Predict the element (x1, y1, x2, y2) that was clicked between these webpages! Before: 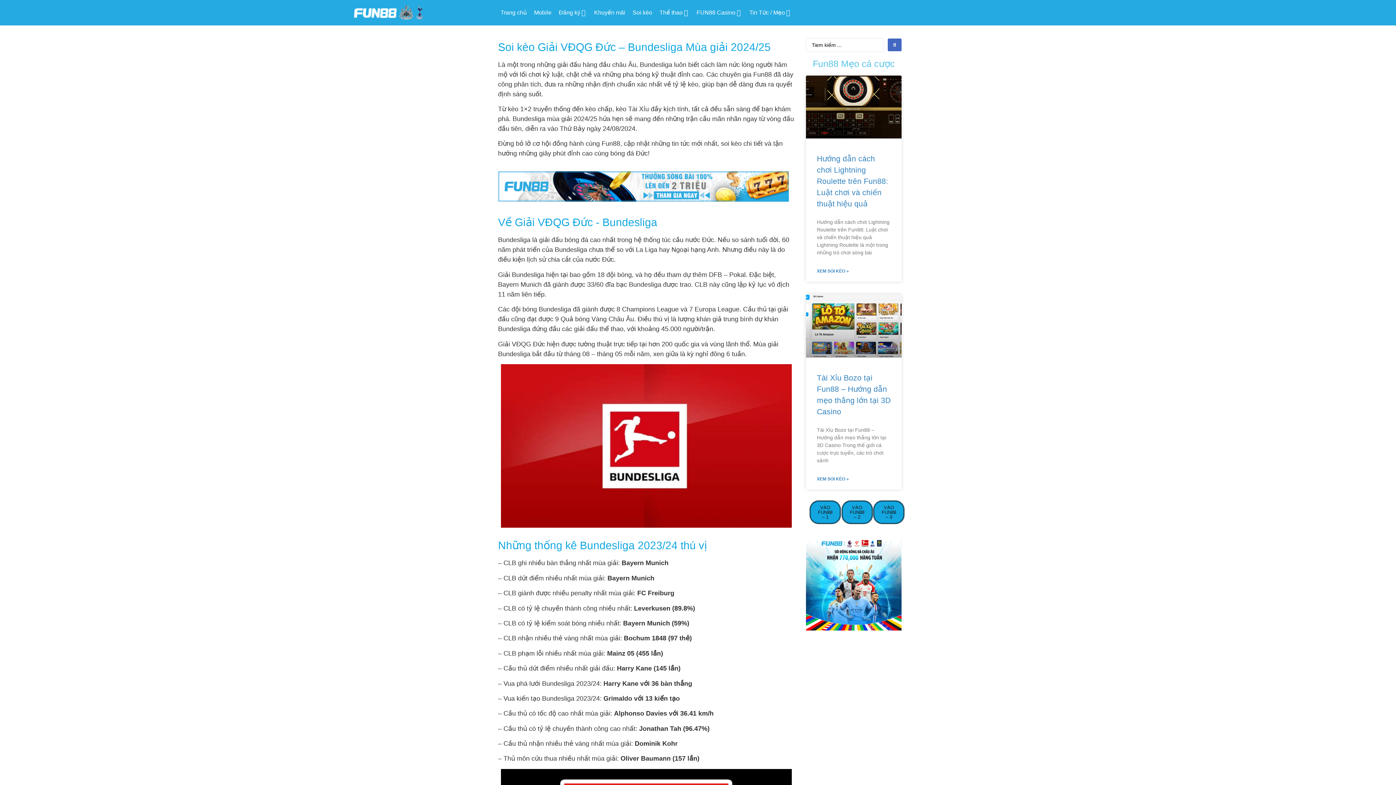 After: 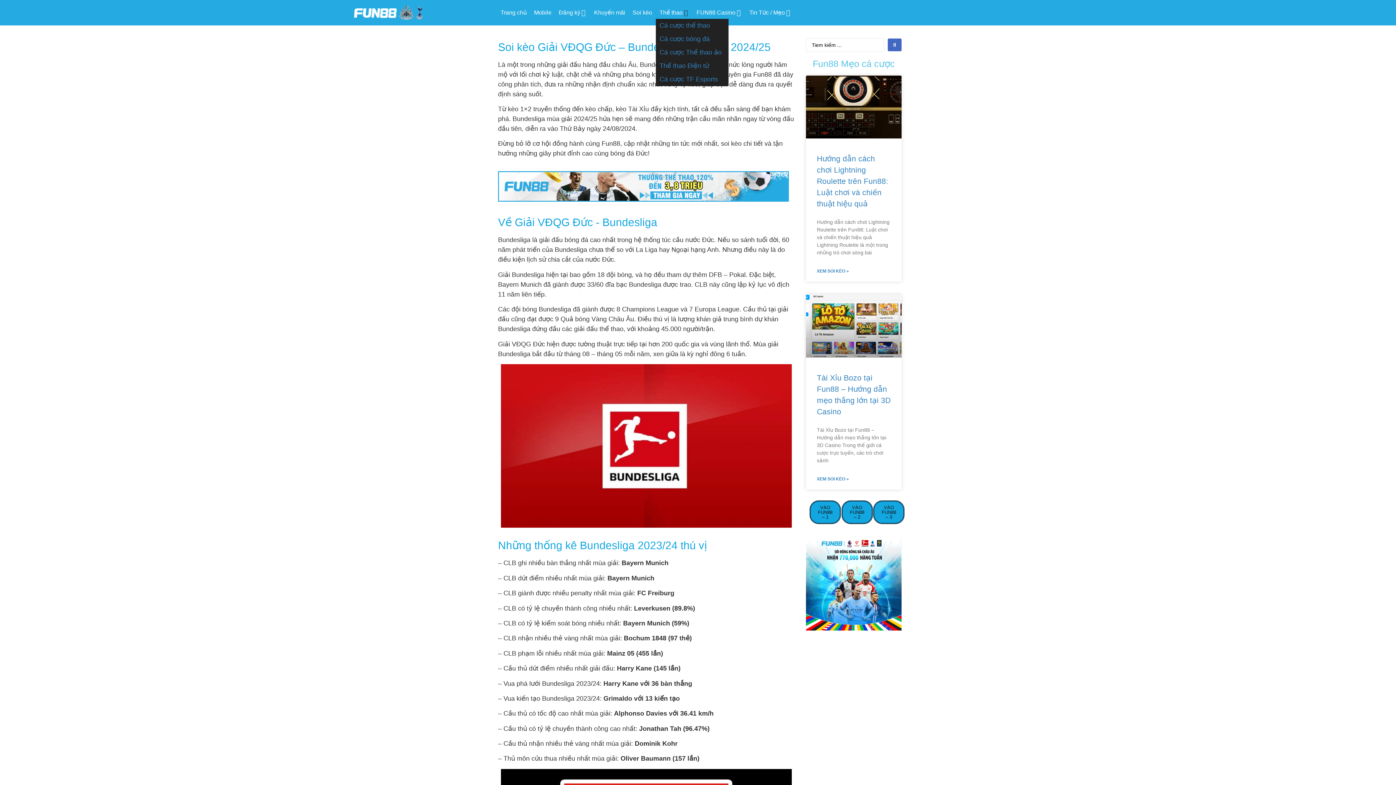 Action: label: Thể thao bbox: (659, 8, 682, 17)